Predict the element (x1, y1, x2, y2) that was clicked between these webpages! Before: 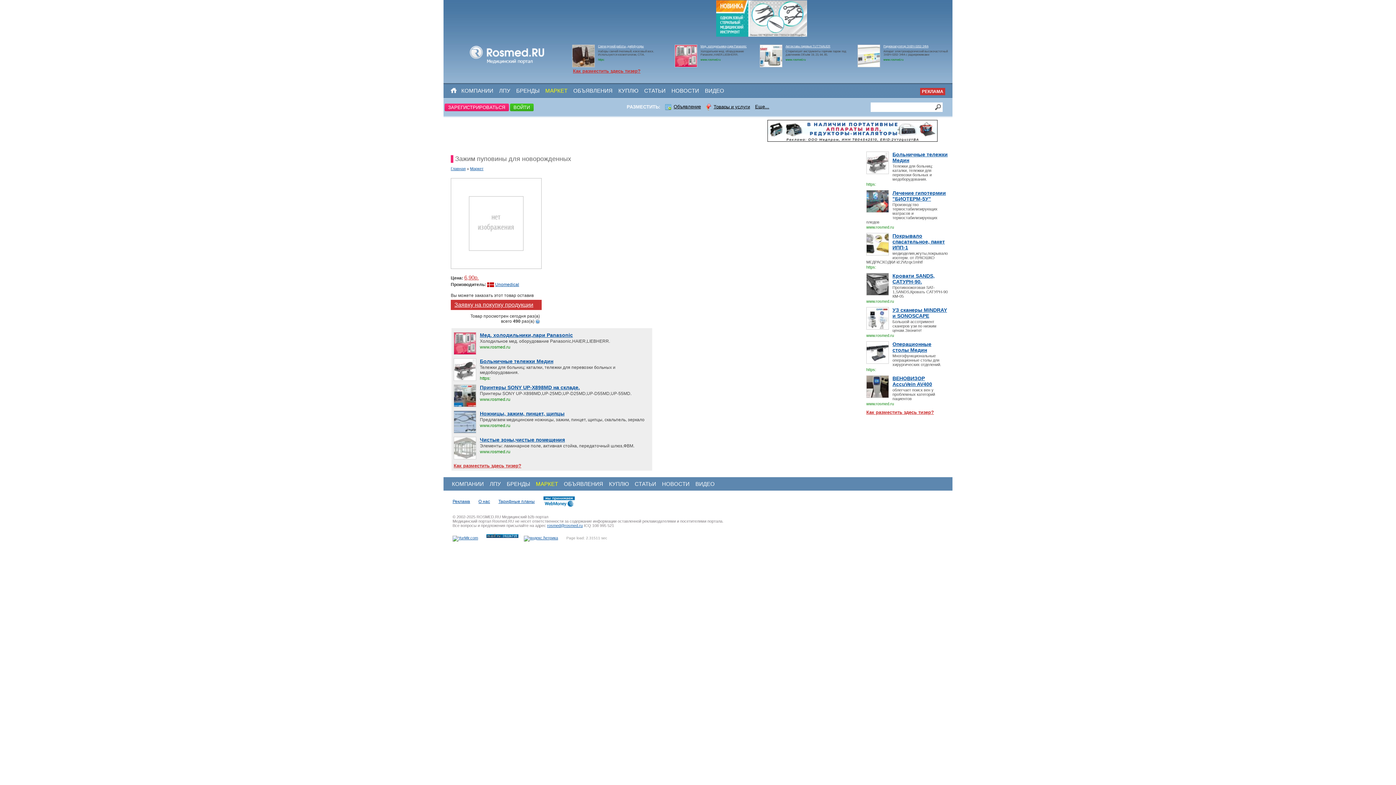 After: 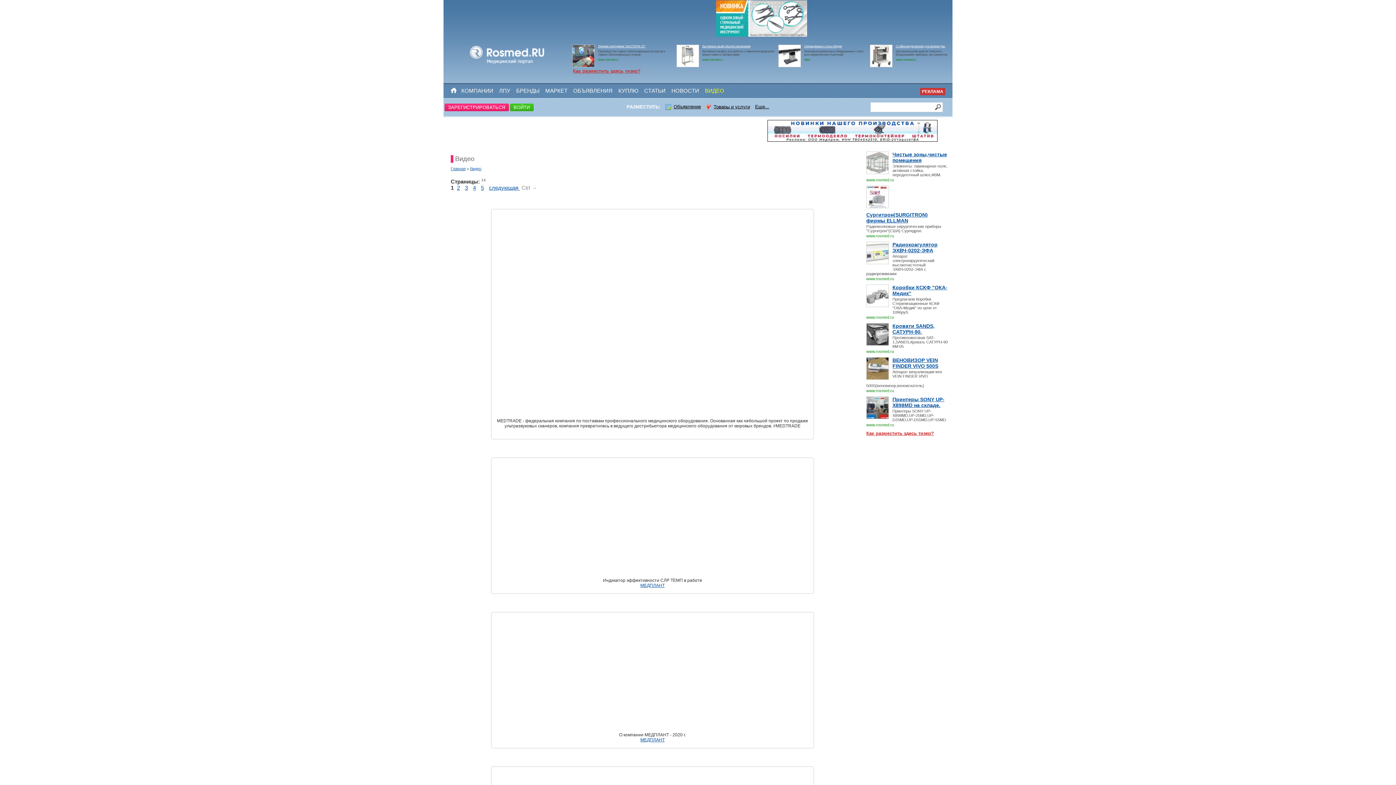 Action: bbox: (695, 481, 714, 487) label: ВИДЕО